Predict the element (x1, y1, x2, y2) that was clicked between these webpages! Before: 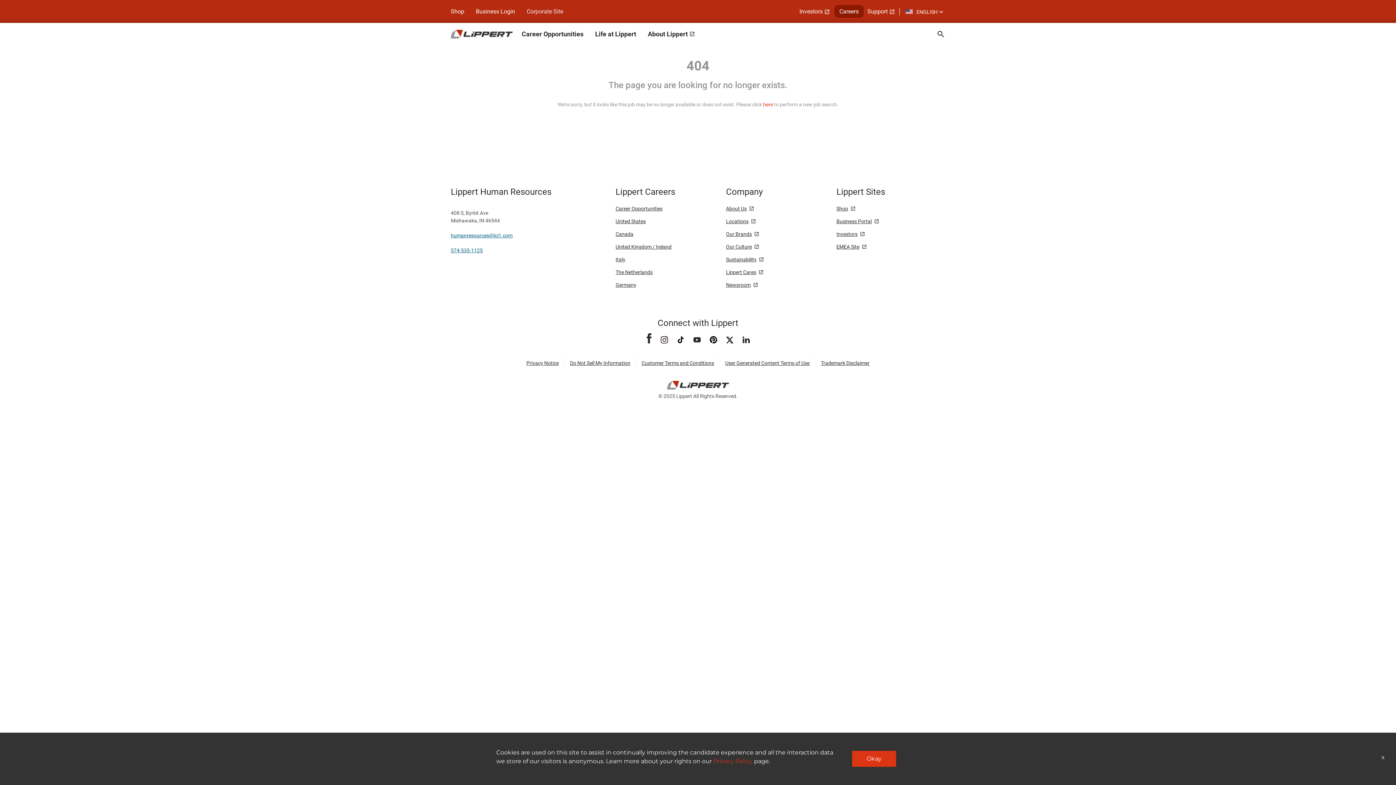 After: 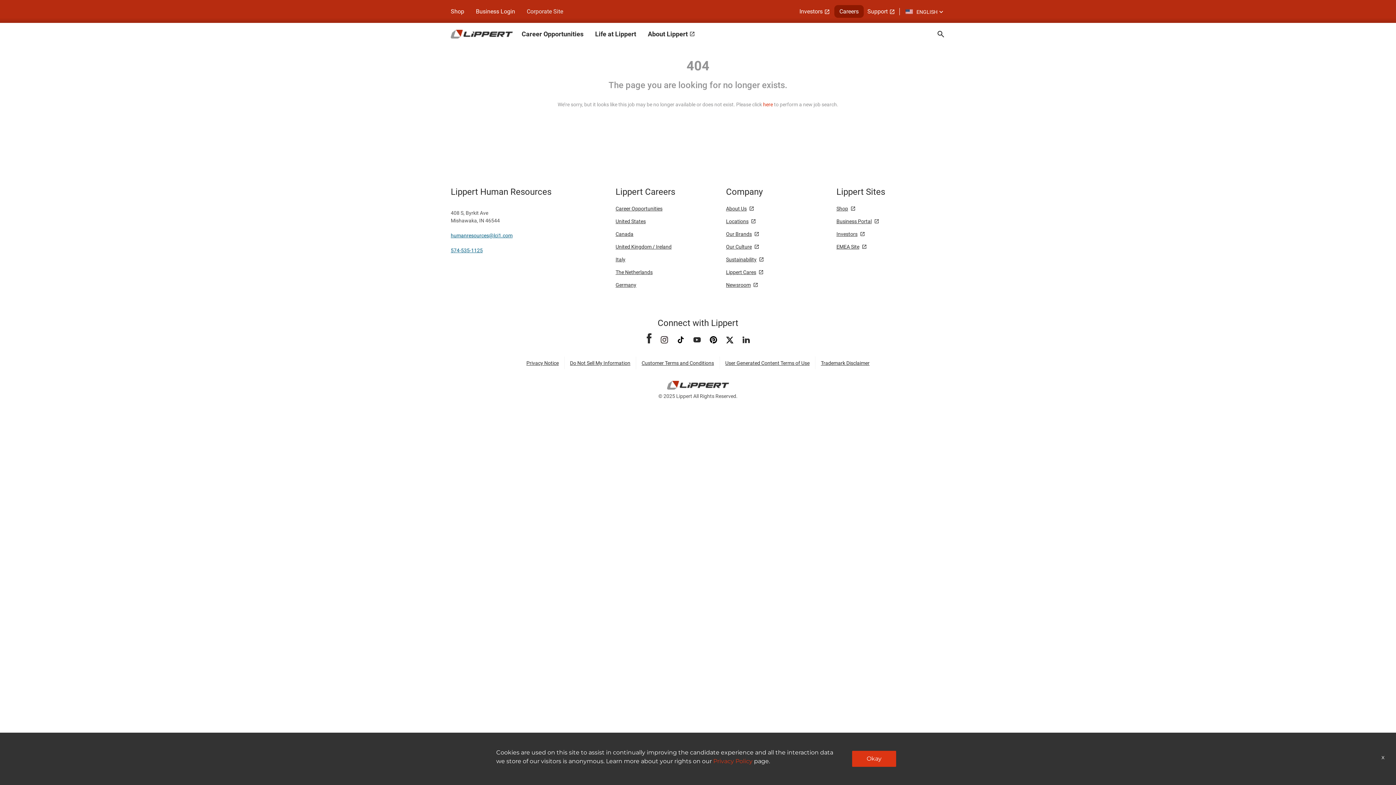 Action: label: EMEA Site bbox: (836, 244, 859, 249)